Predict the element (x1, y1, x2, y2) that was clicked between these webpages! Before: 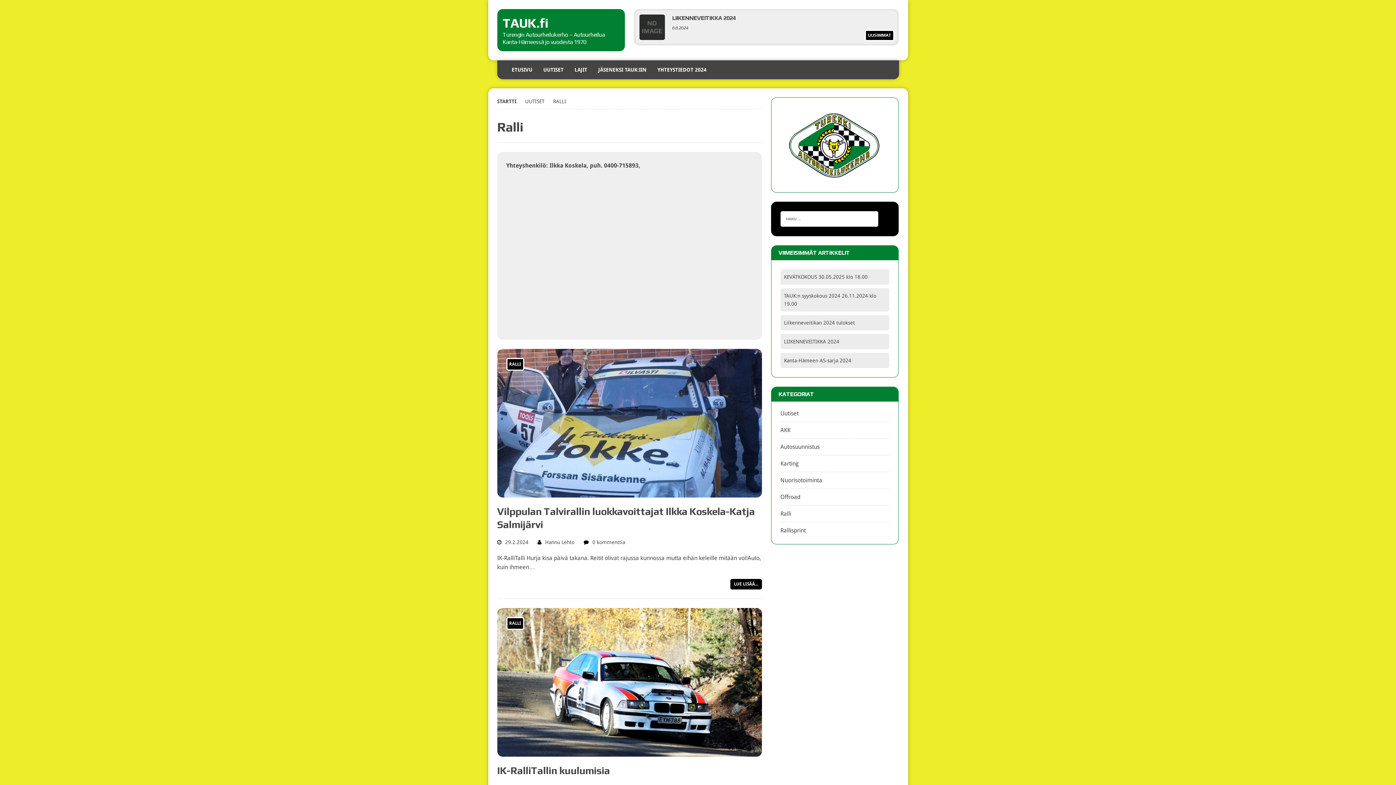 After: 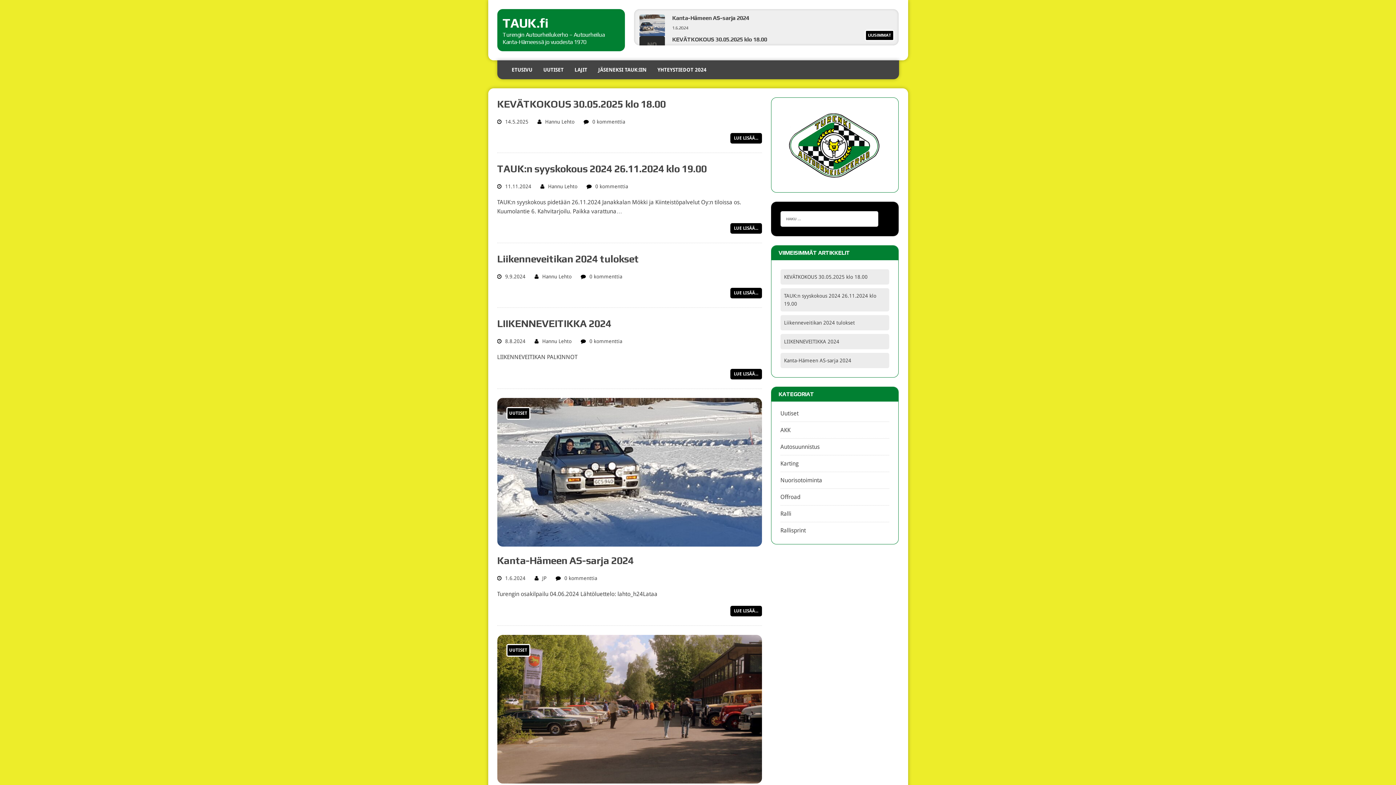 Action: label: ETUSIVU bbox: (506, 60, 538, 79)